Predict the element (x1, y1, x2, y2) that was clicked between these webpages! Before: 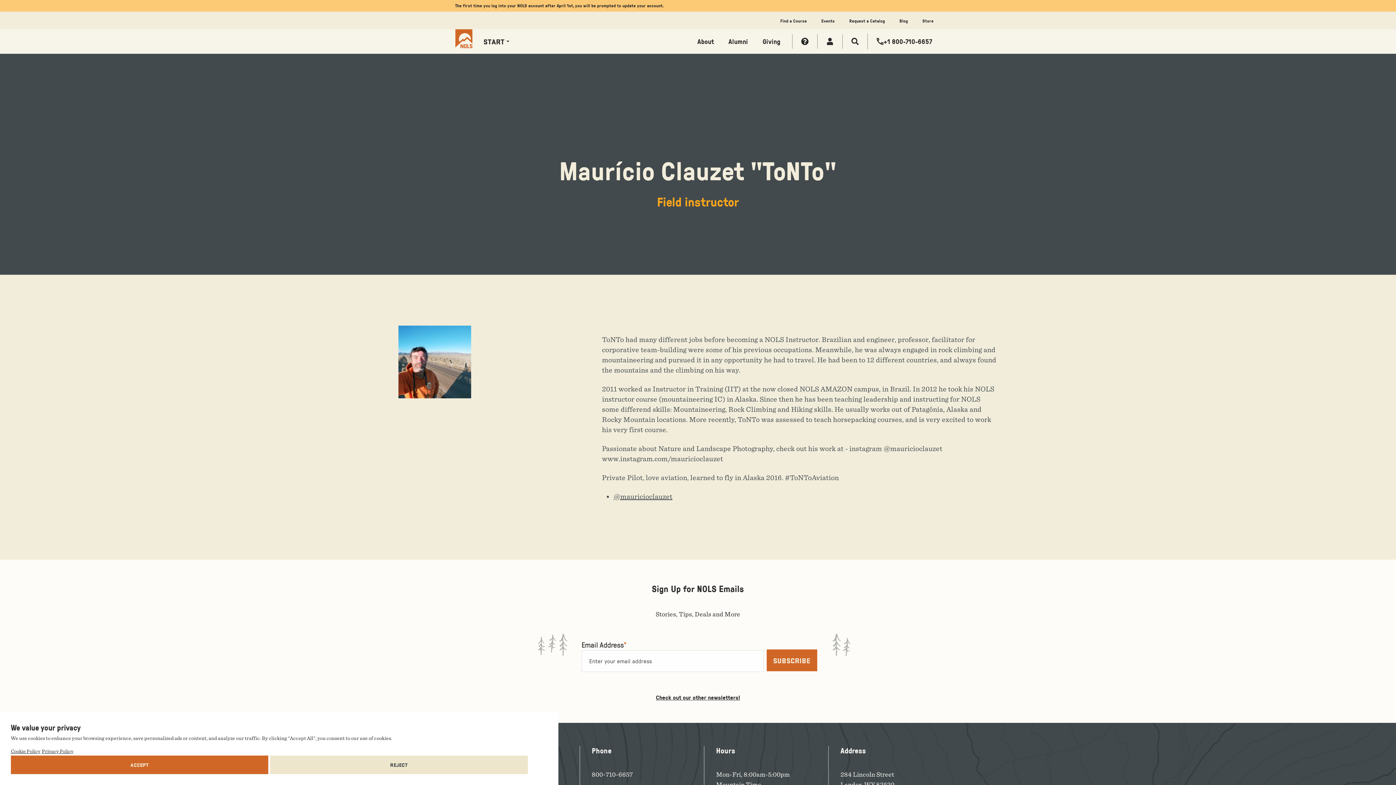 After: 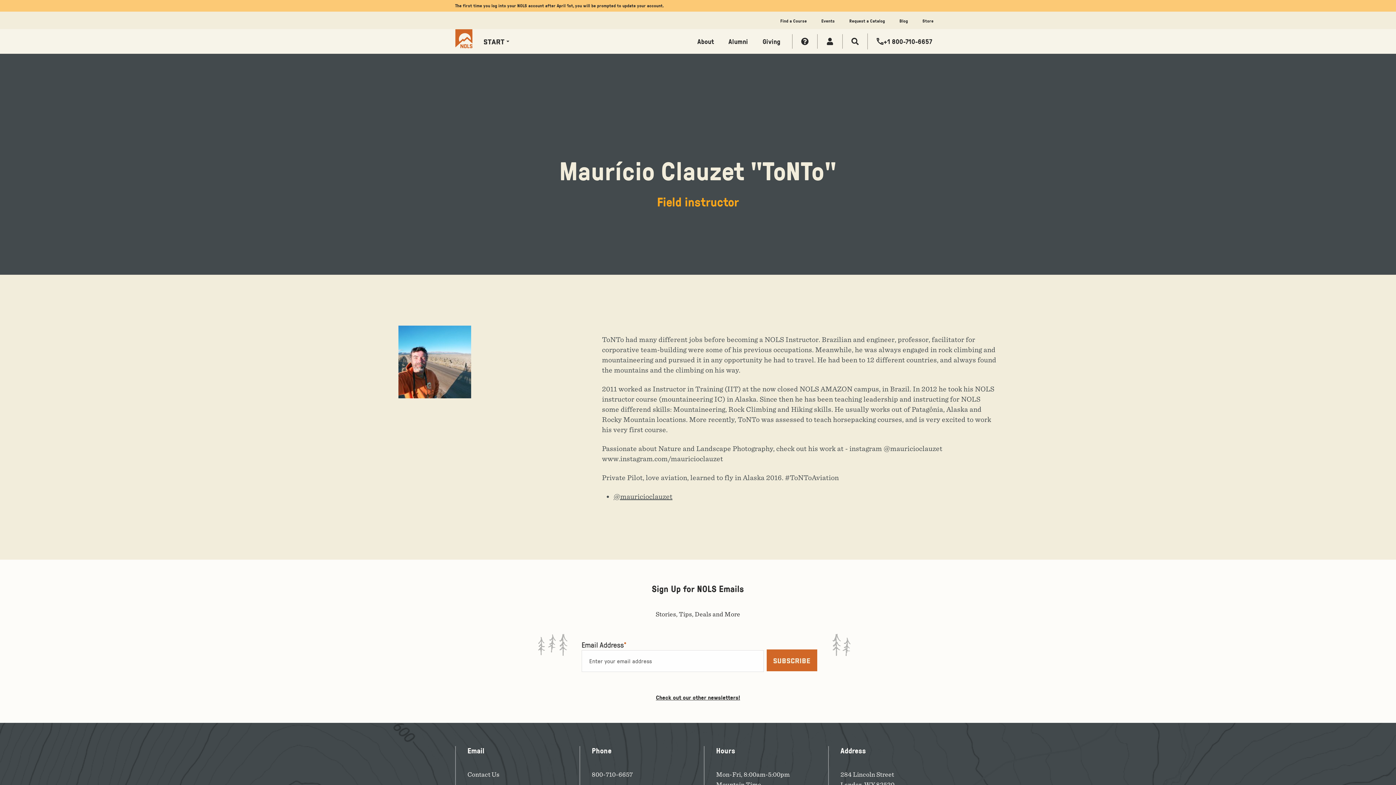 Action: label: ACCEPT bbox: (10, 756, 268, 774)